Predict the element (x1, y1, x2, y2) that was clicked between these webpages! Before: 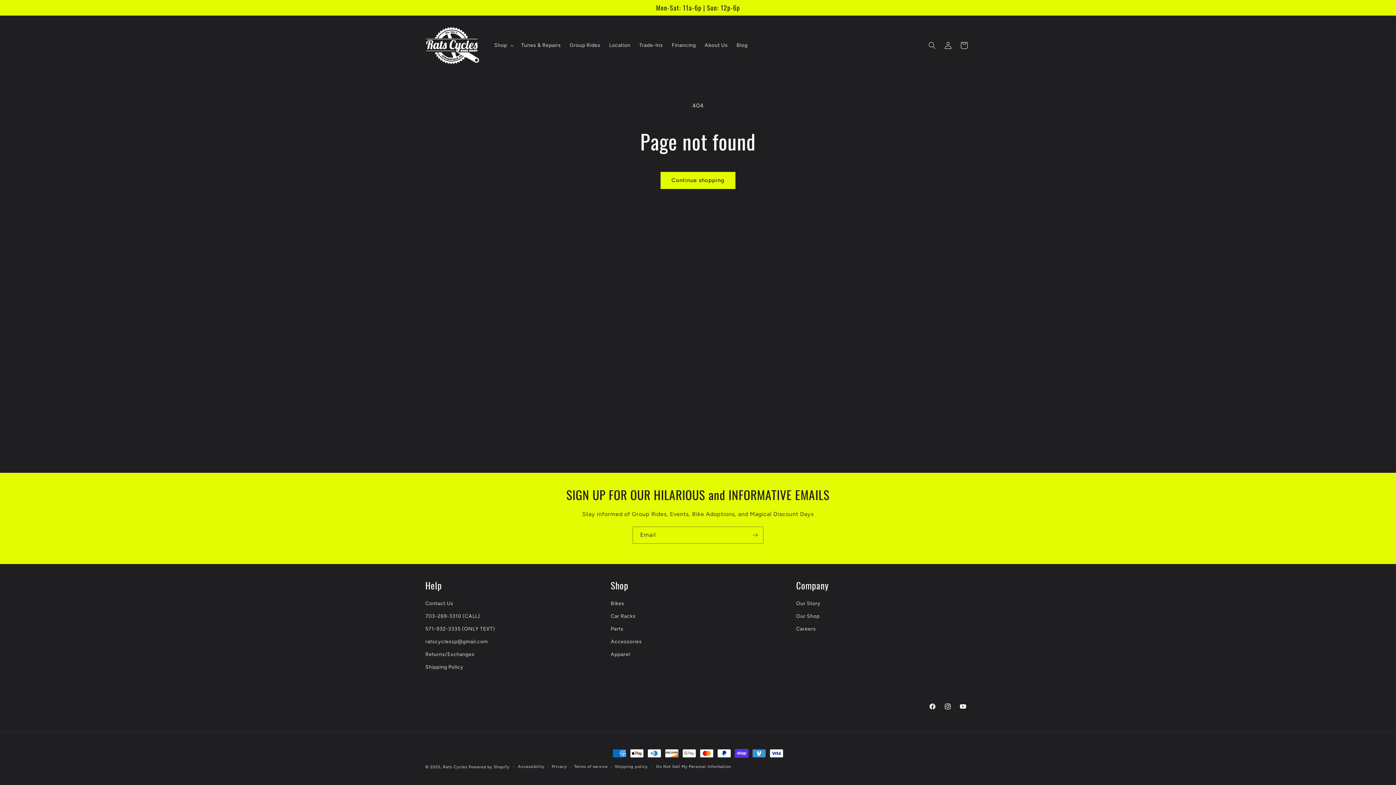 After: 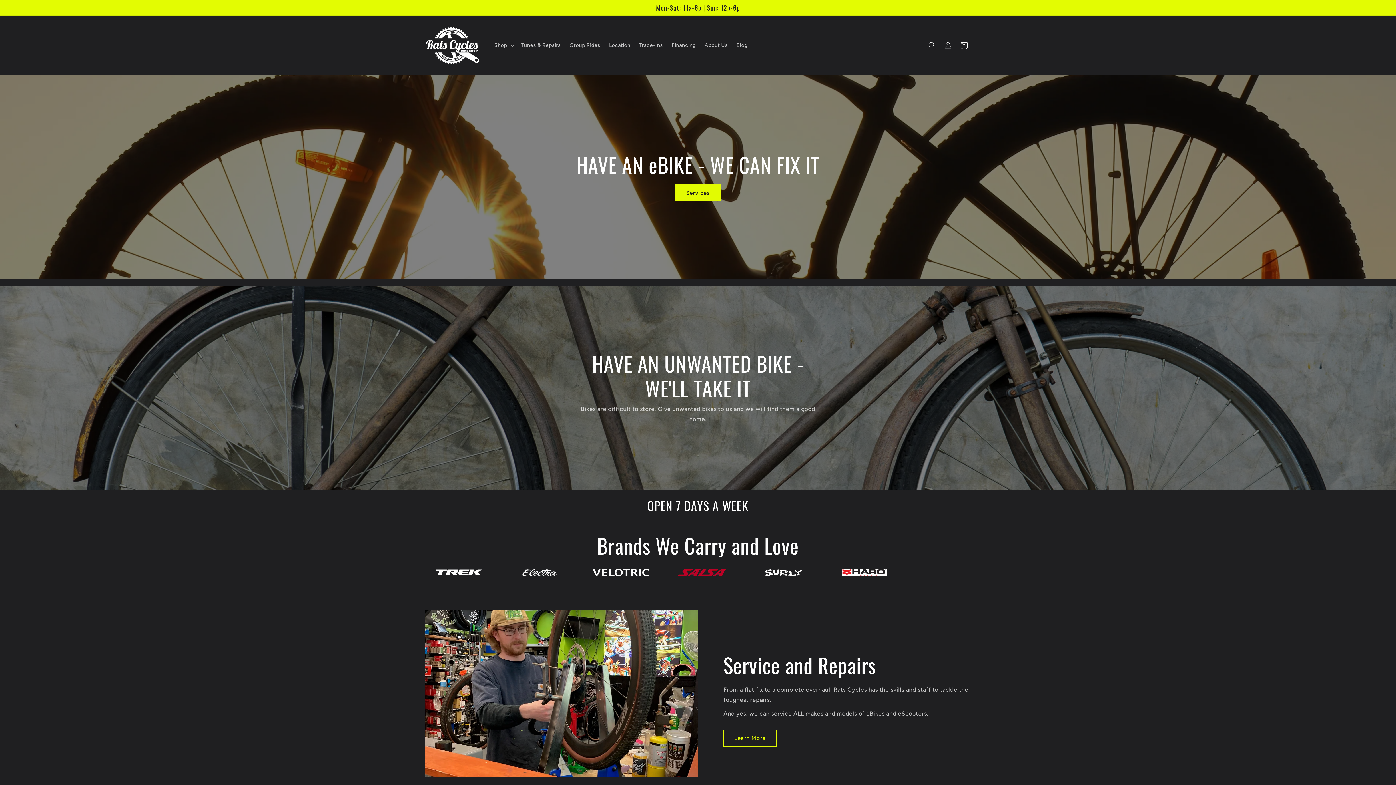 Action: label: Rats Cycles bbox: (443, 765, 467, 769)